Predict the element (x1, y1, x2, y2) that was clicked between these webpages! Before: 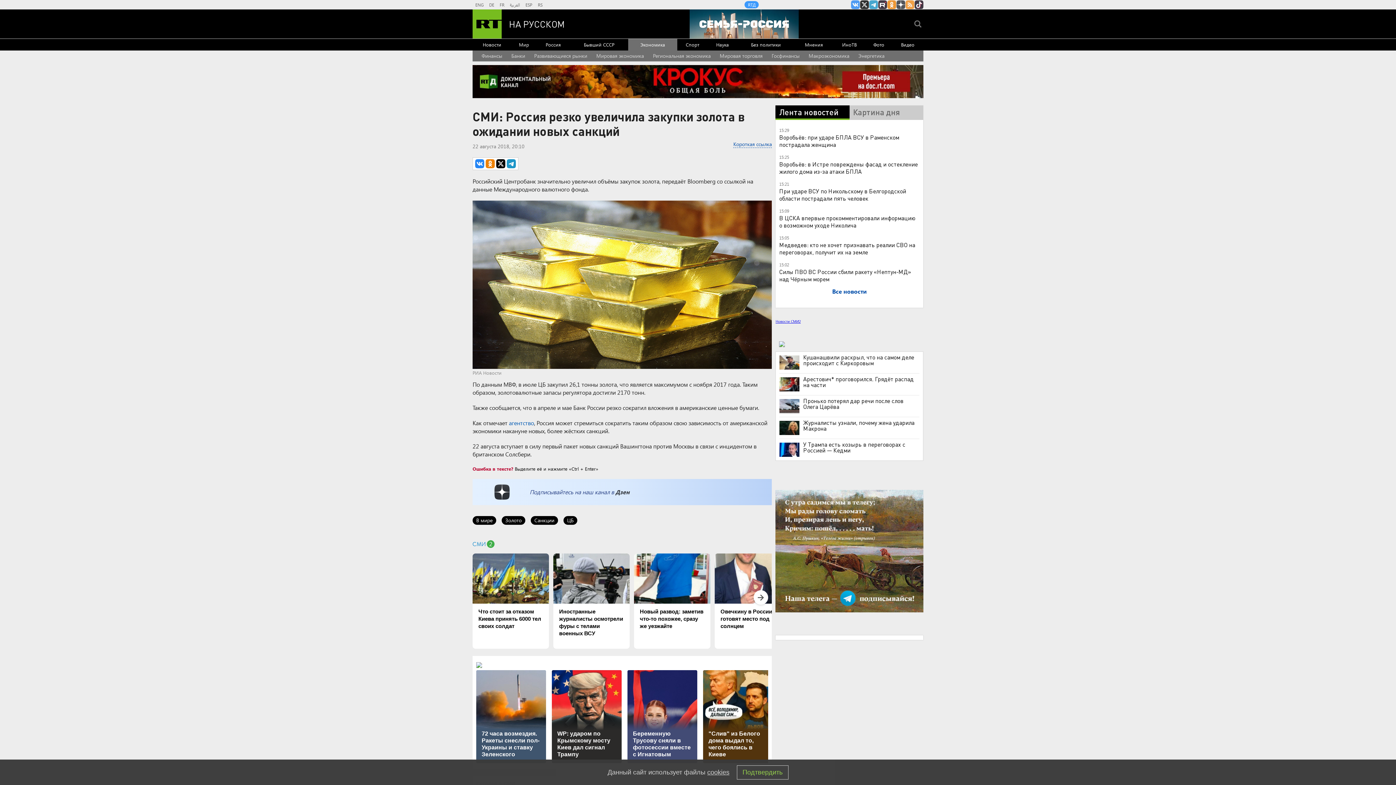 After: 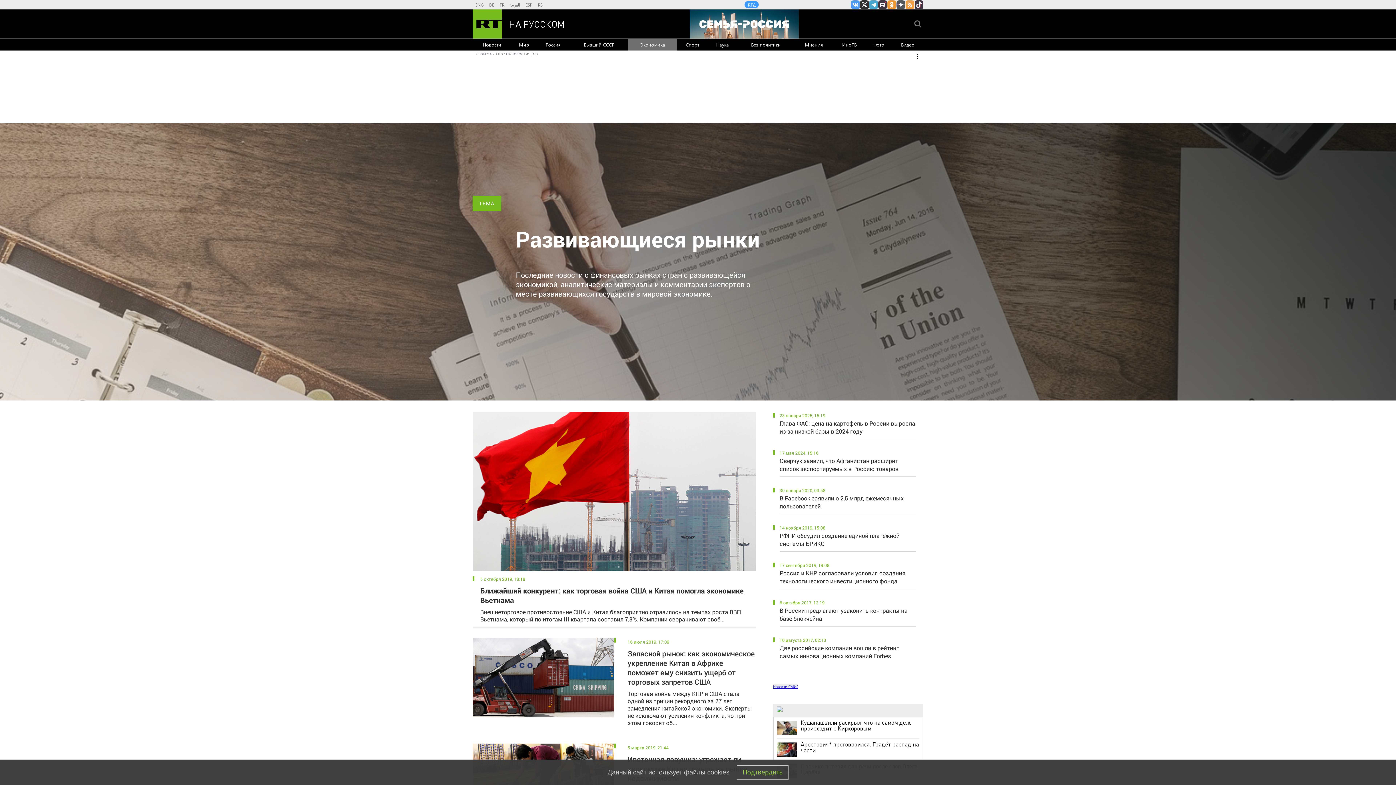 Action: bbox: (534, 50, 587, 61) label: Развивающиеся рынки